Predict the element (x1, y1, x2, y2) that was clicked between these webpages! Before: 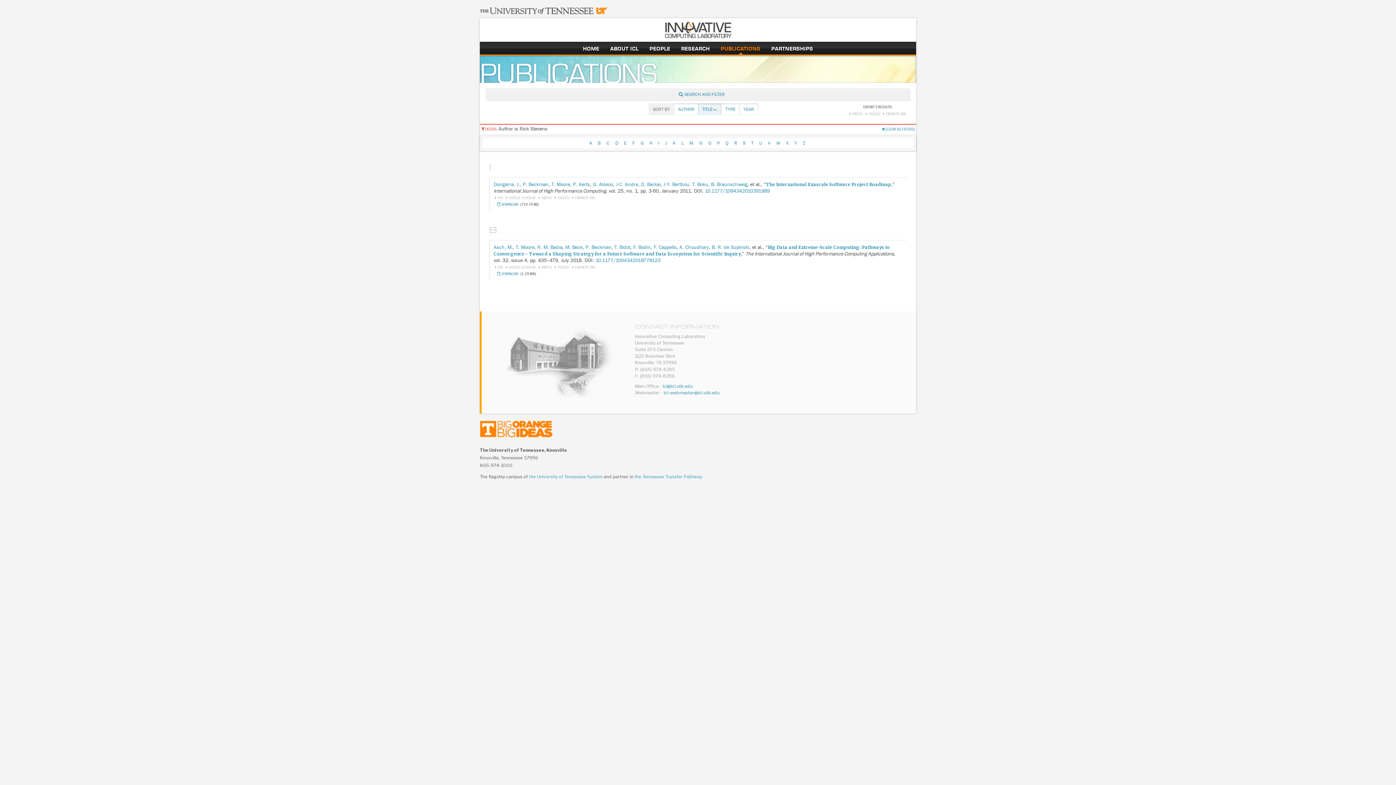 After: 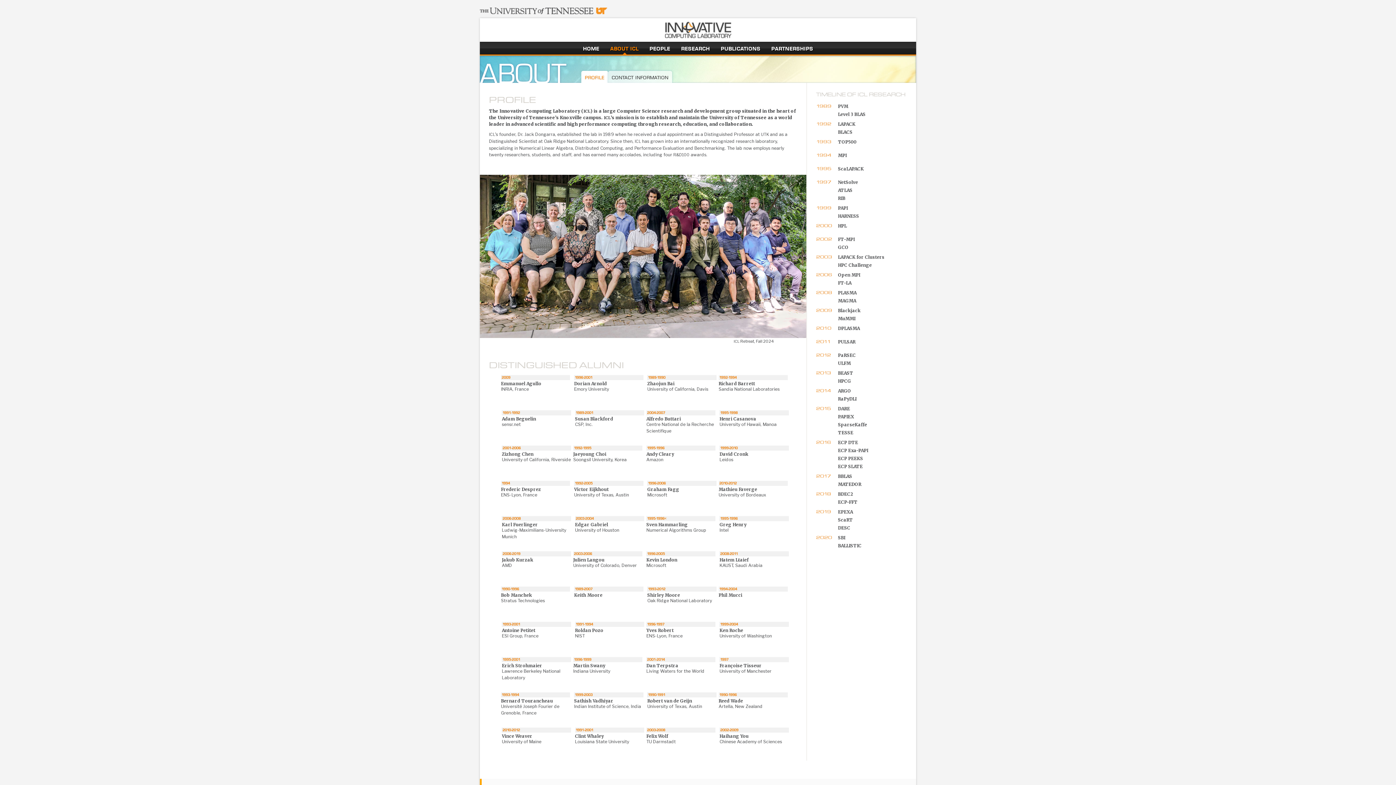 Action: bbox: (610, 44, 638, 52) label: about icl